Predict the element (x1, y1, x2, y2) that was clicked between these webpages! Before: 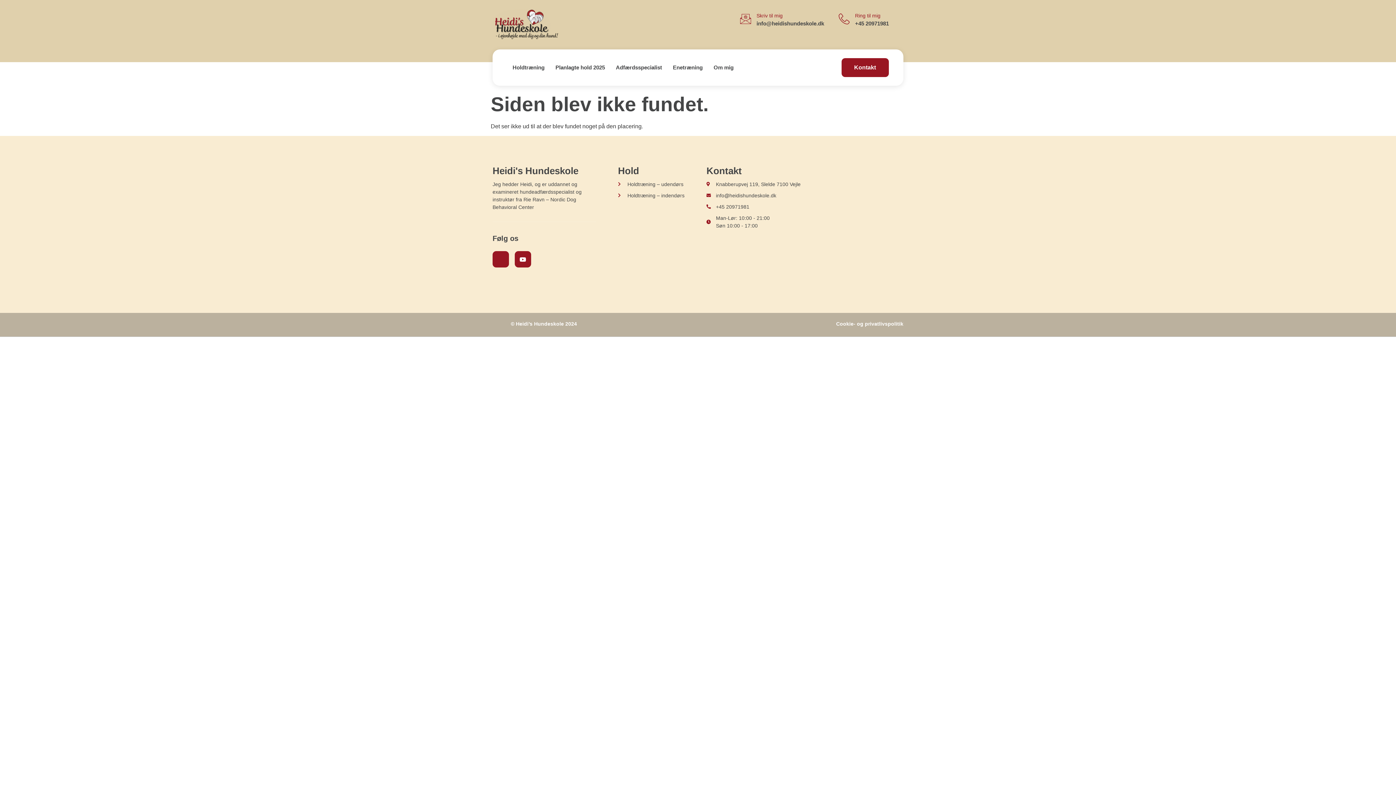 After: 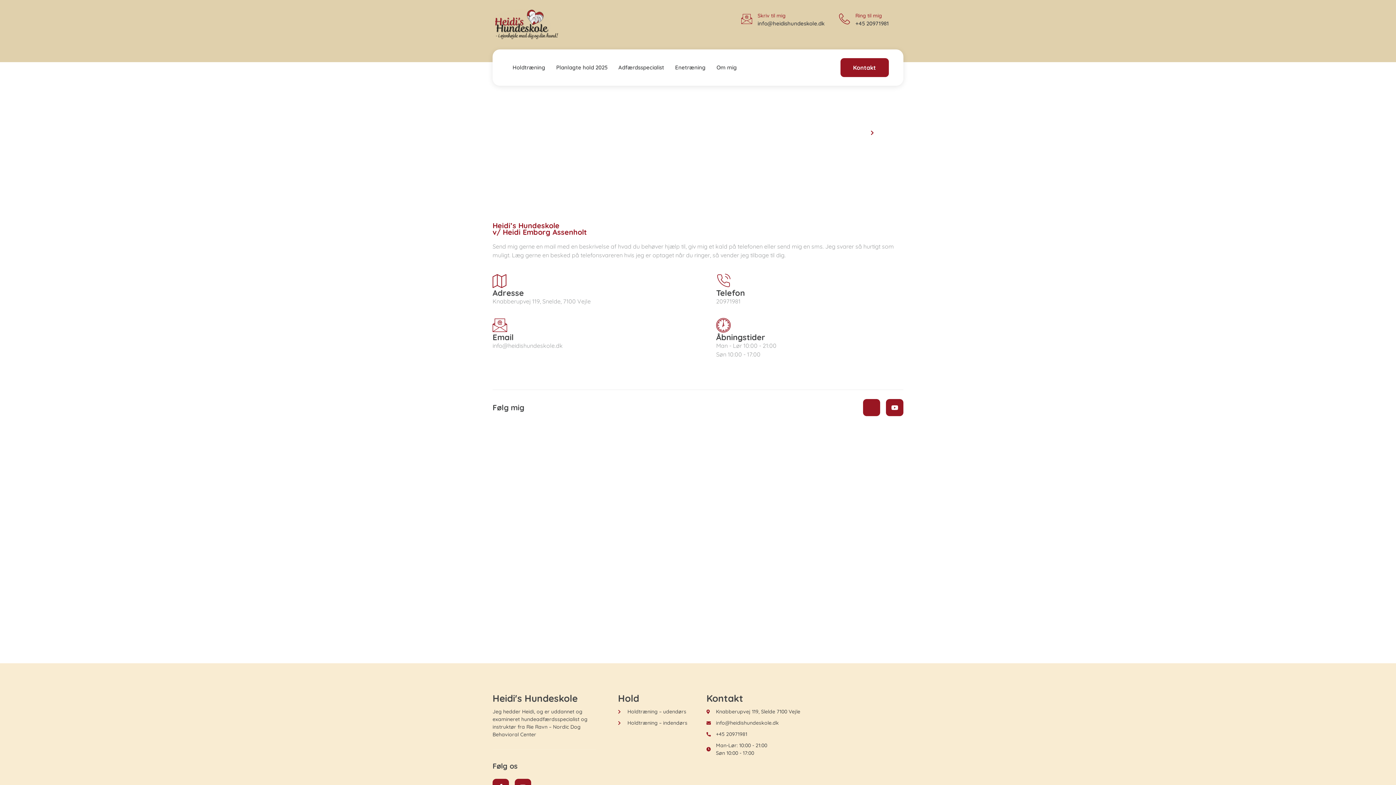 Action: label: Kontakt bbox: (841, 58, 888, 76)